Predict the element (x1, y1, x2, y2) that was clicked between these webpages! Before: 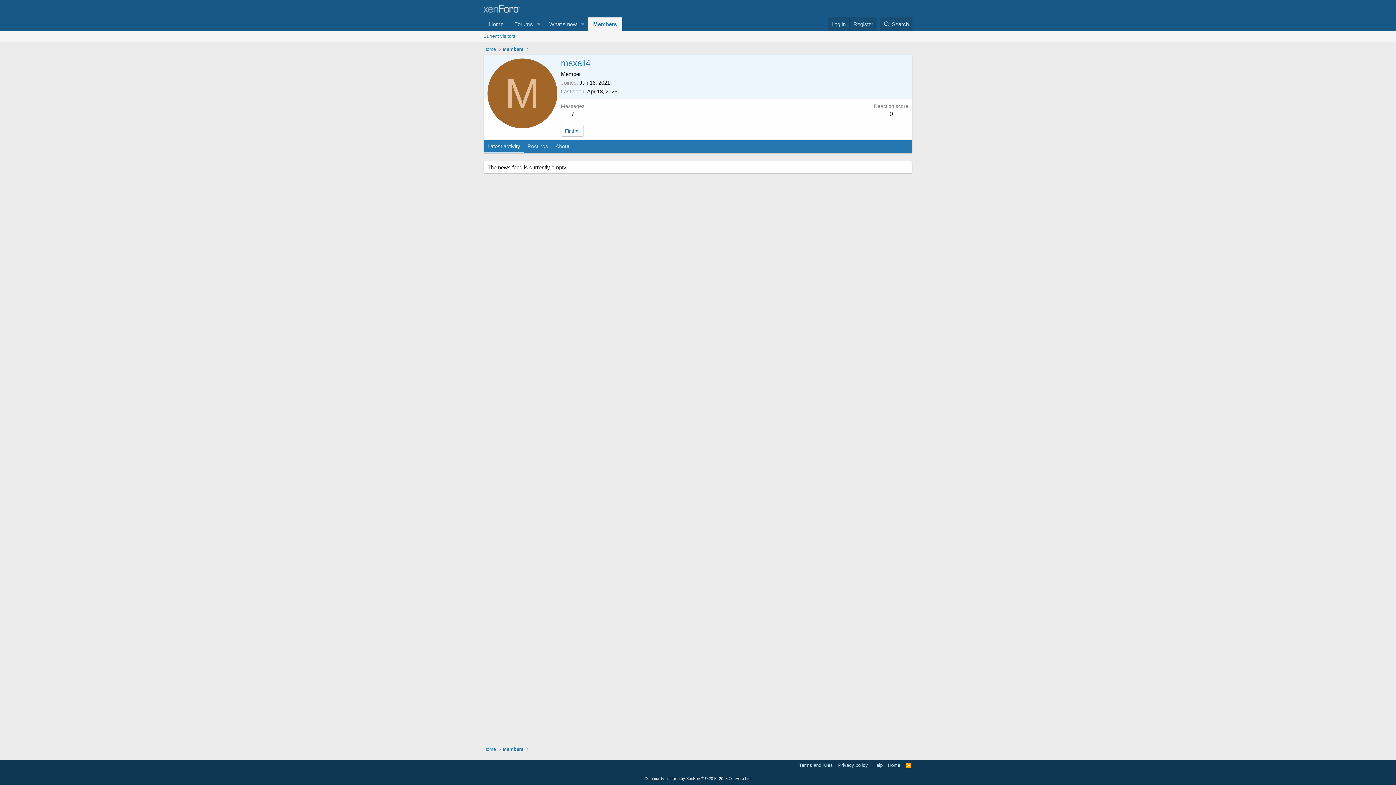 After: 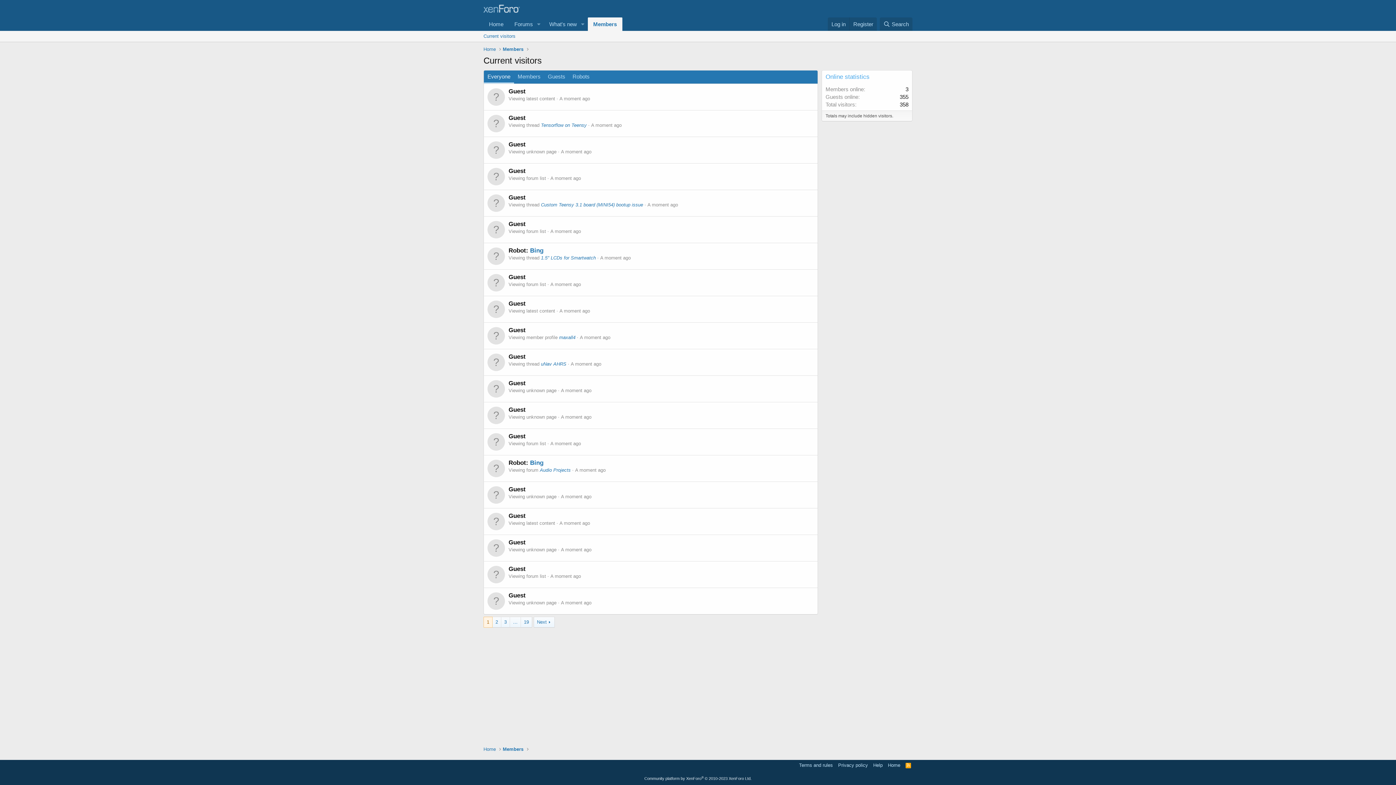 Action: label: Current visitors bbox: (480, 30, 518, 41)